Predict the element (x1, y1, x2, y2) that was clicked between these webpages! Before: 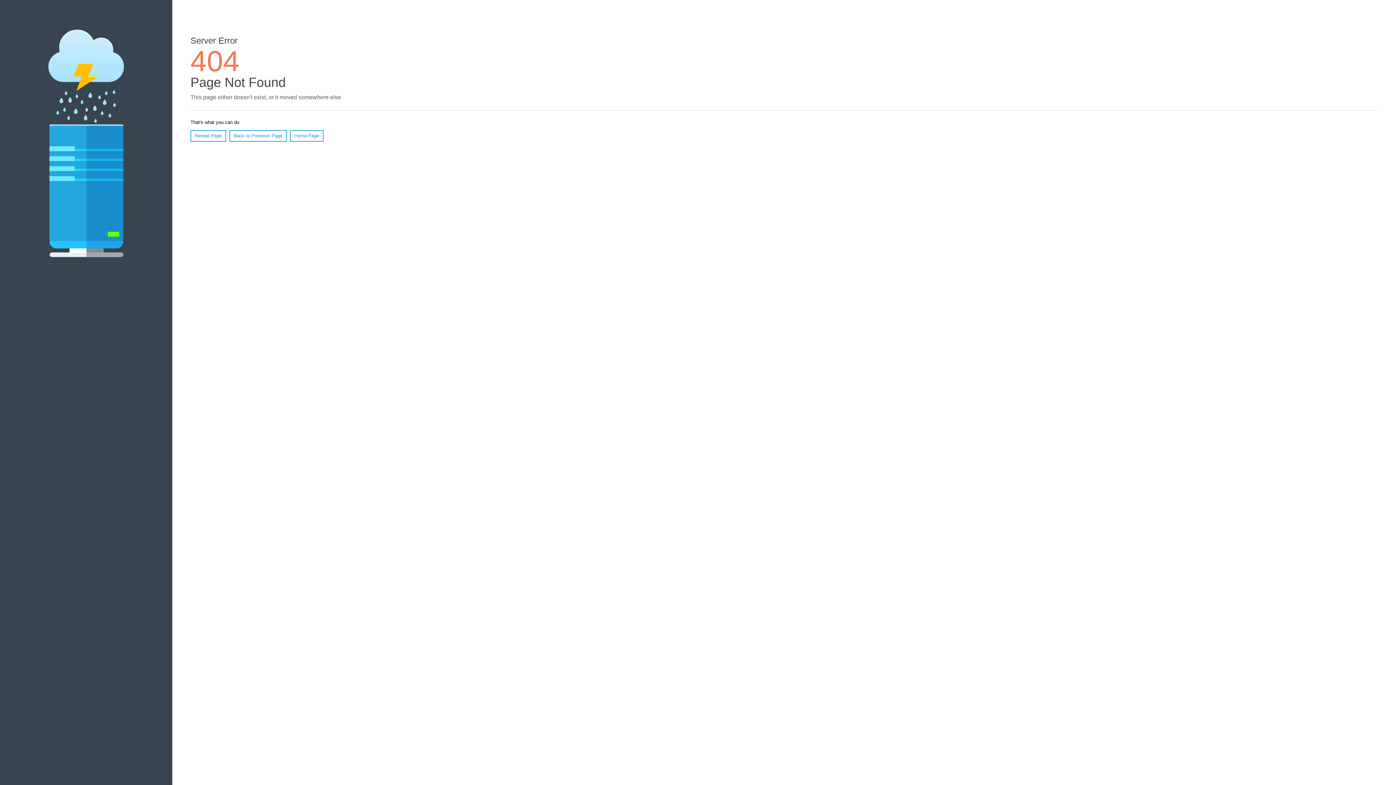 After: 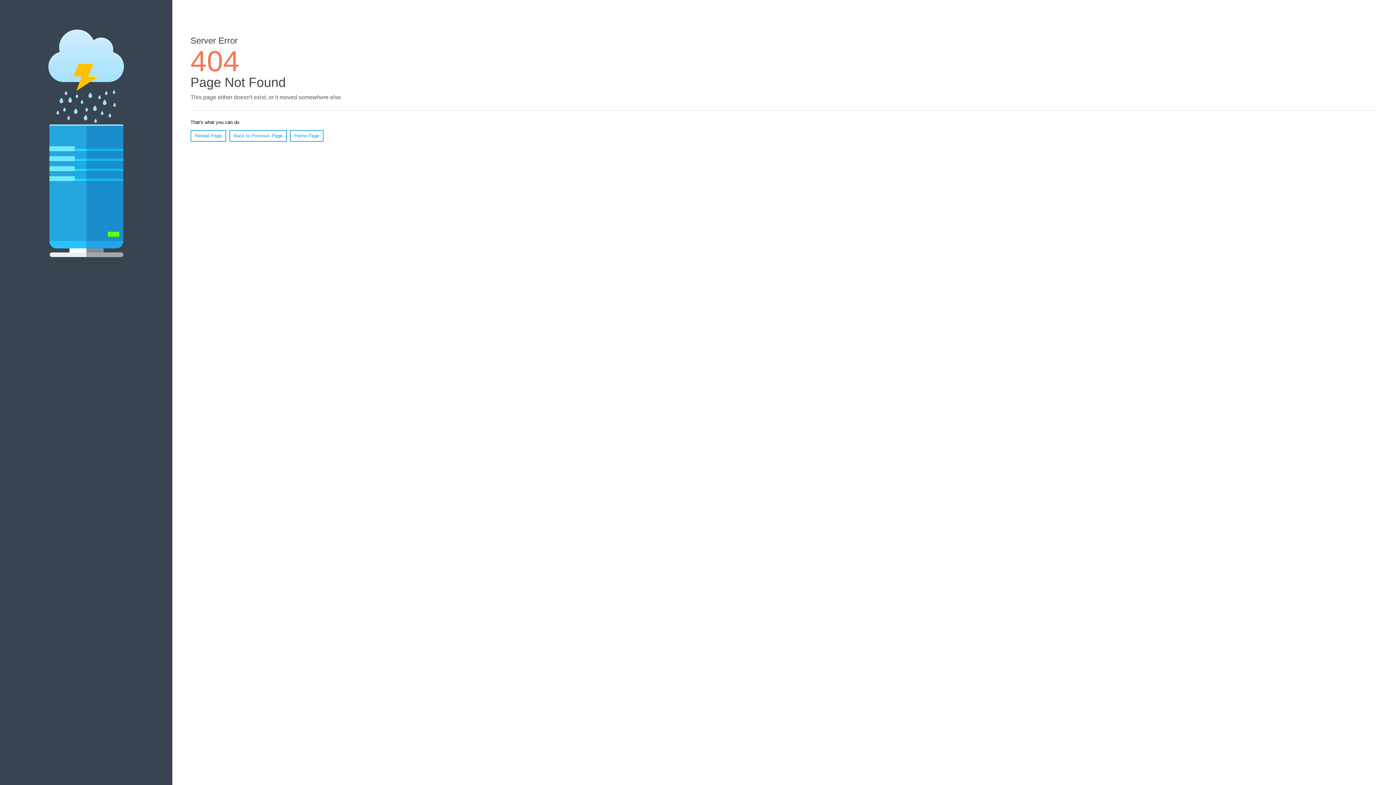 Action: label: Reload Page bbox: (190, 130, 226, 141)